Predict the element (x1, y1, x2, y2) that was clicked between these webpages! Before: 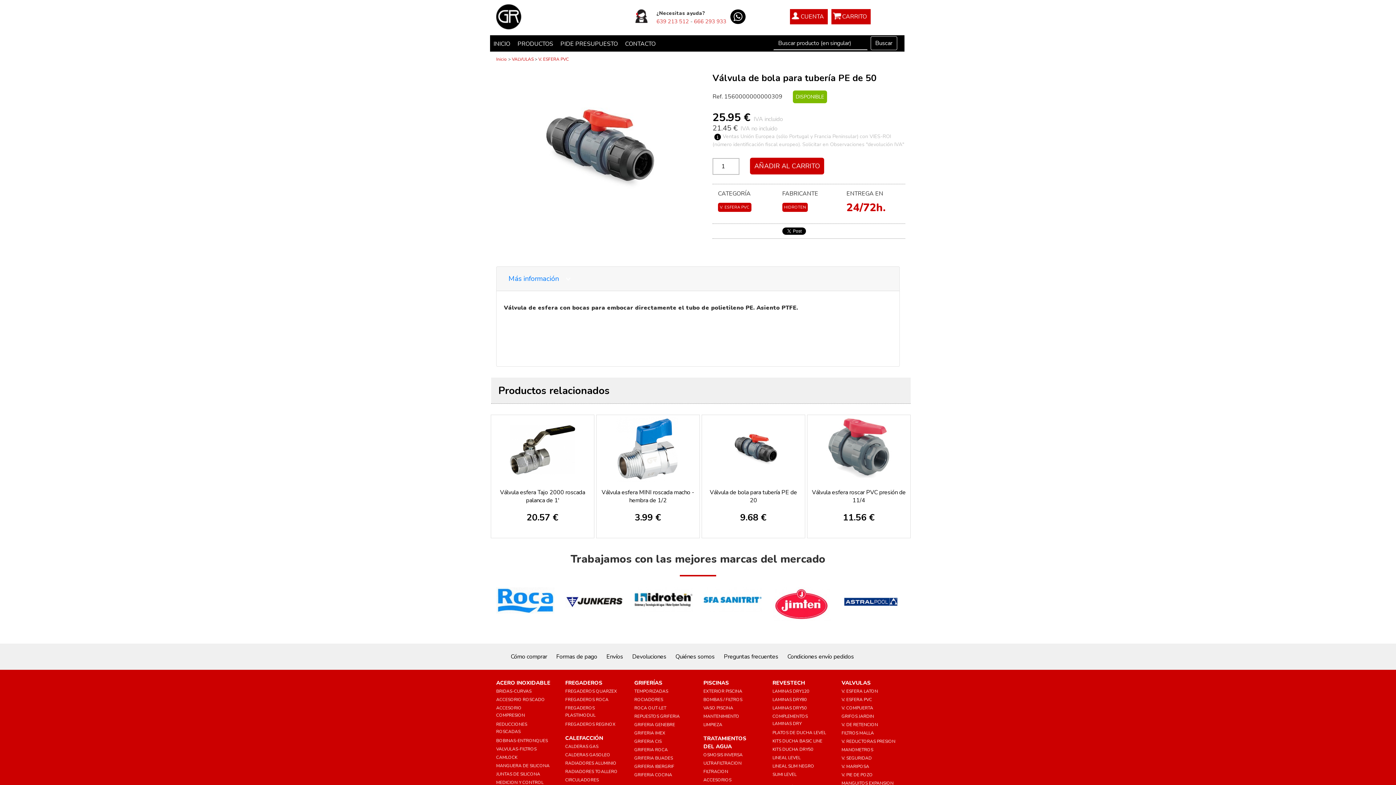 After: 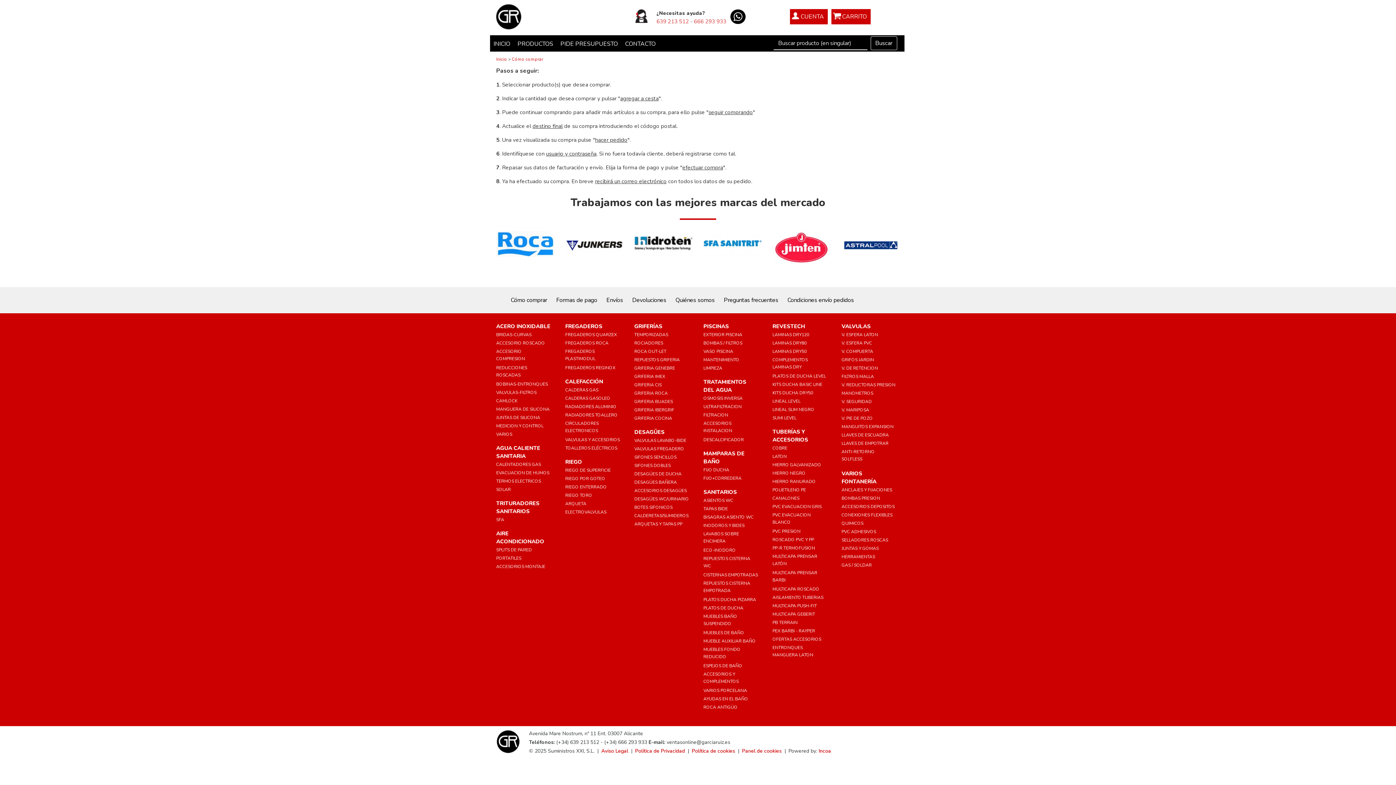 Action: label: Cómo comprar bbox: (510, 652, 547, 660)